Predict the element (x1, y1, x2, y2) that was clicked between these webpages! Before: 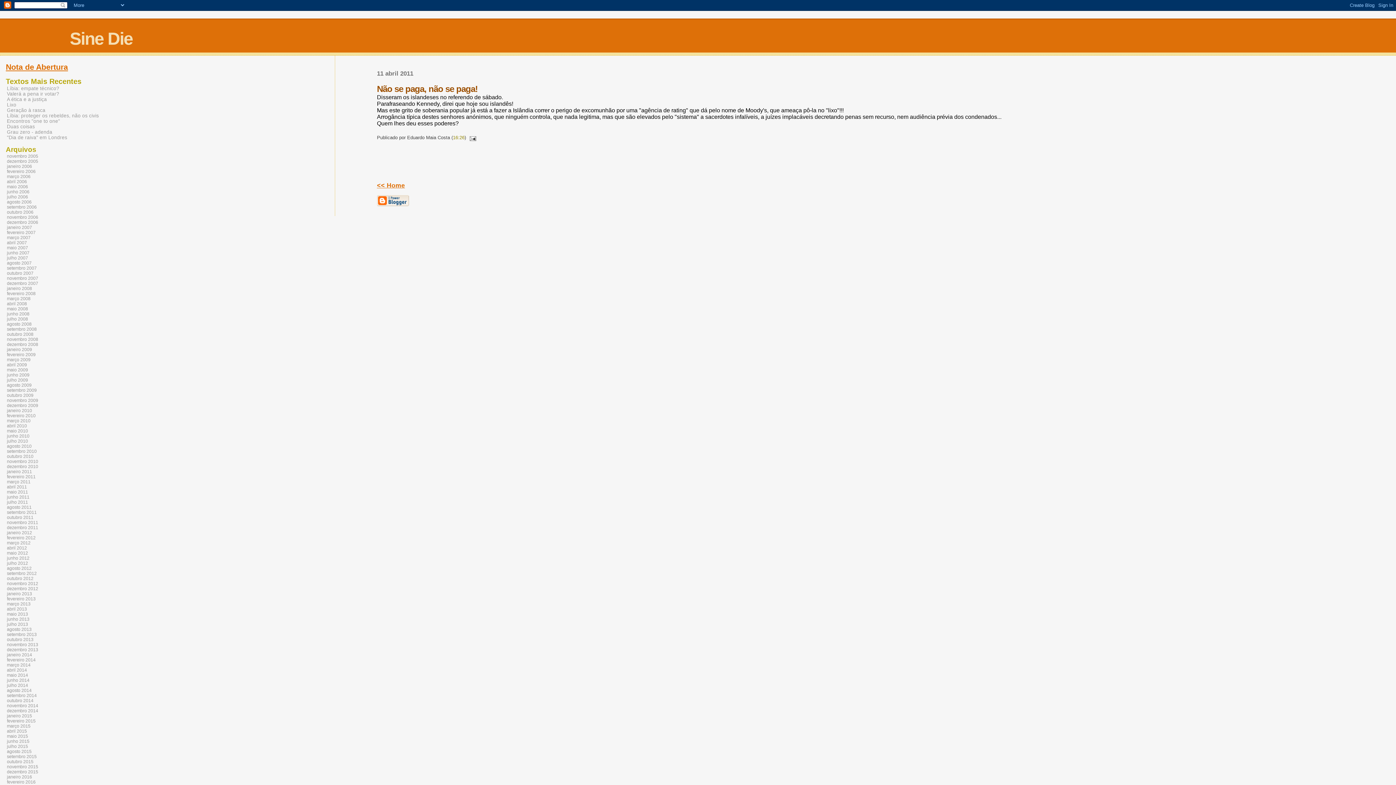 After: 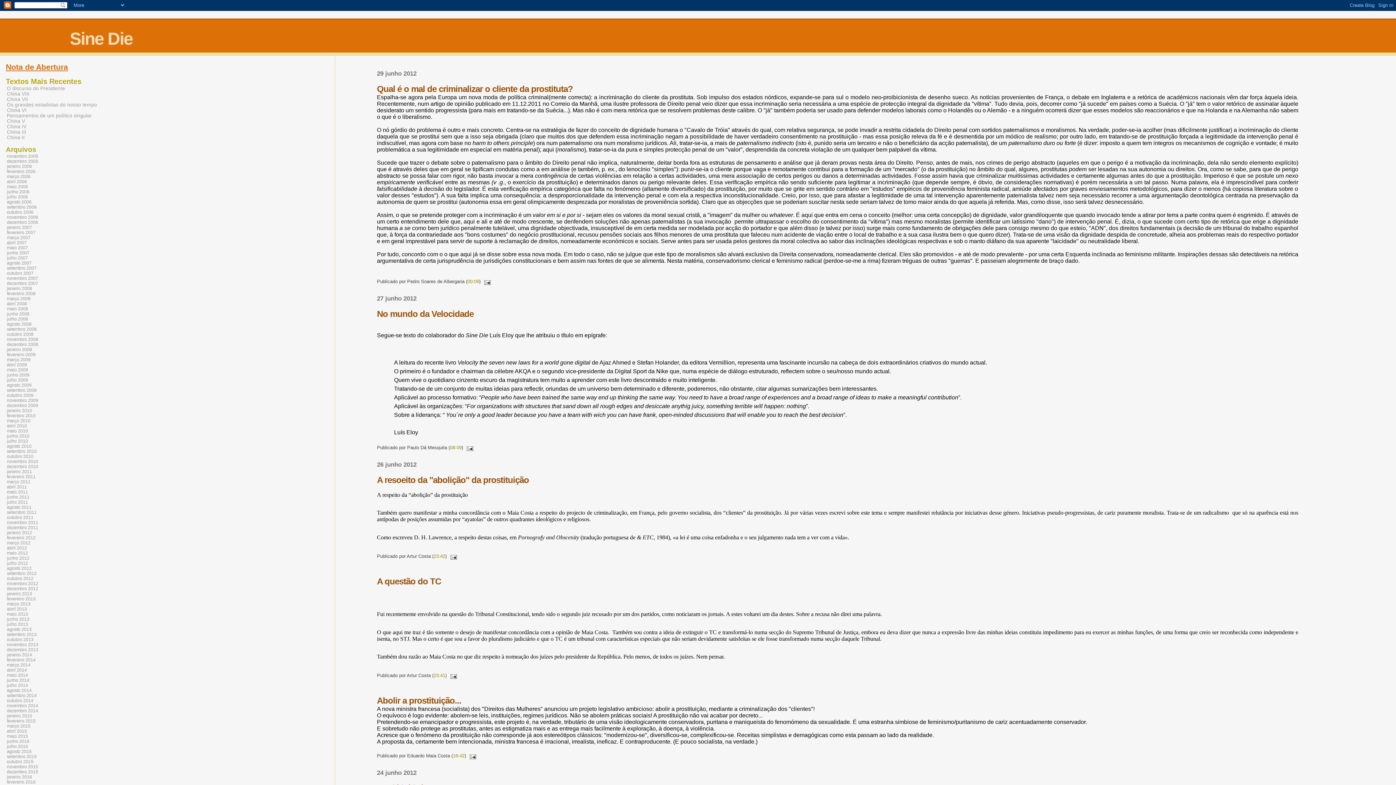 Action: bbox: (6, 555, 30, 561) label: junho 2012